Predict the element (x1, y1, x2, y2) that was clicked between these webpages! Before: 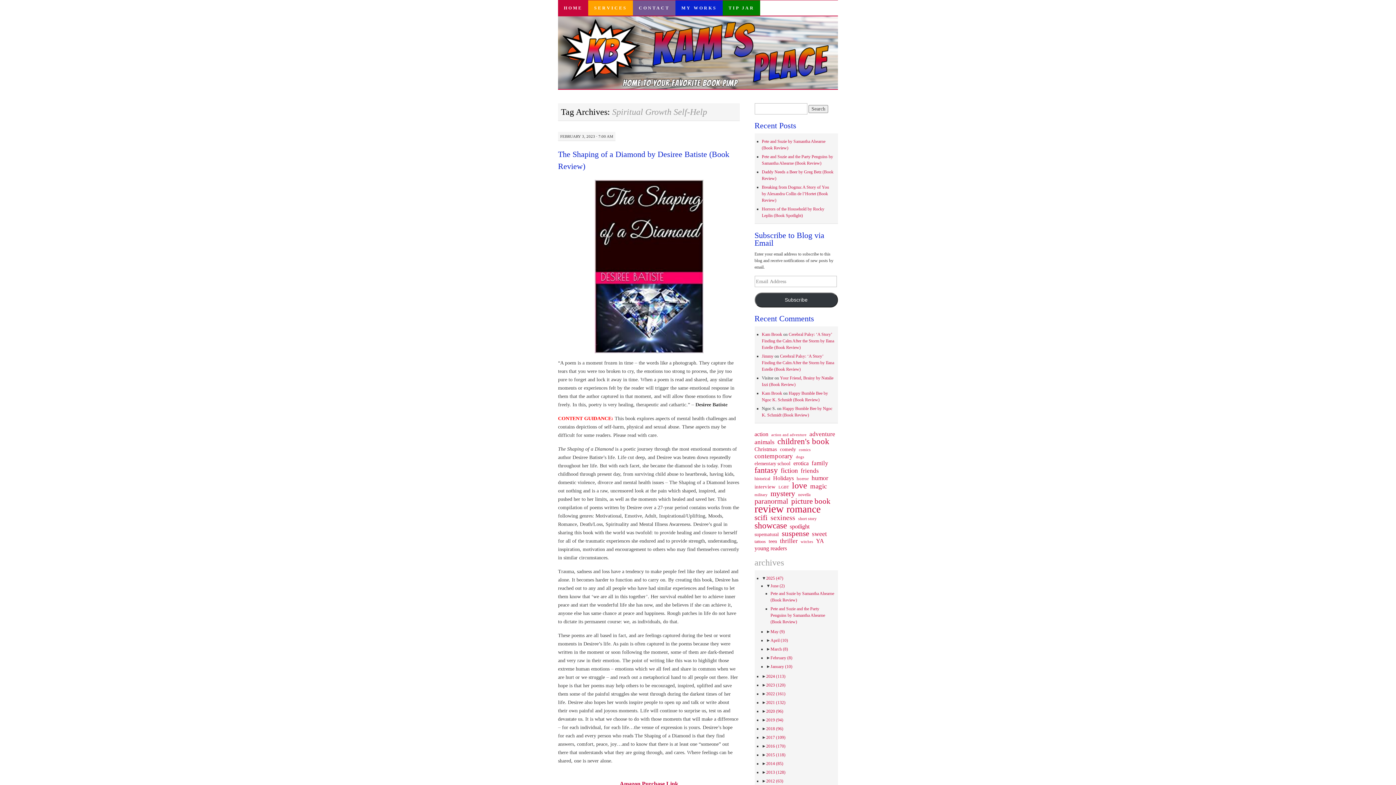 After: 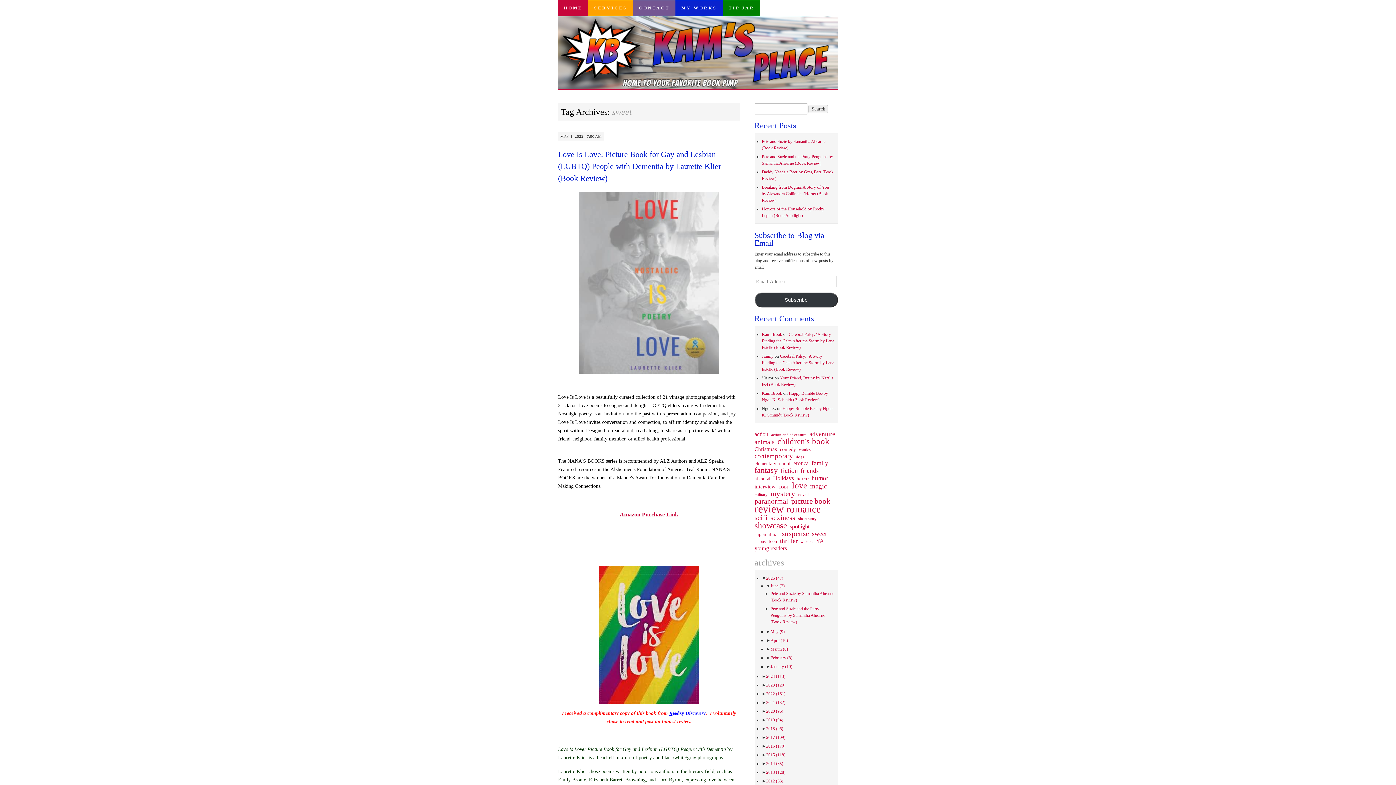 Action: label: sweet (128 items) bbox: (812, 530, 827, 537)